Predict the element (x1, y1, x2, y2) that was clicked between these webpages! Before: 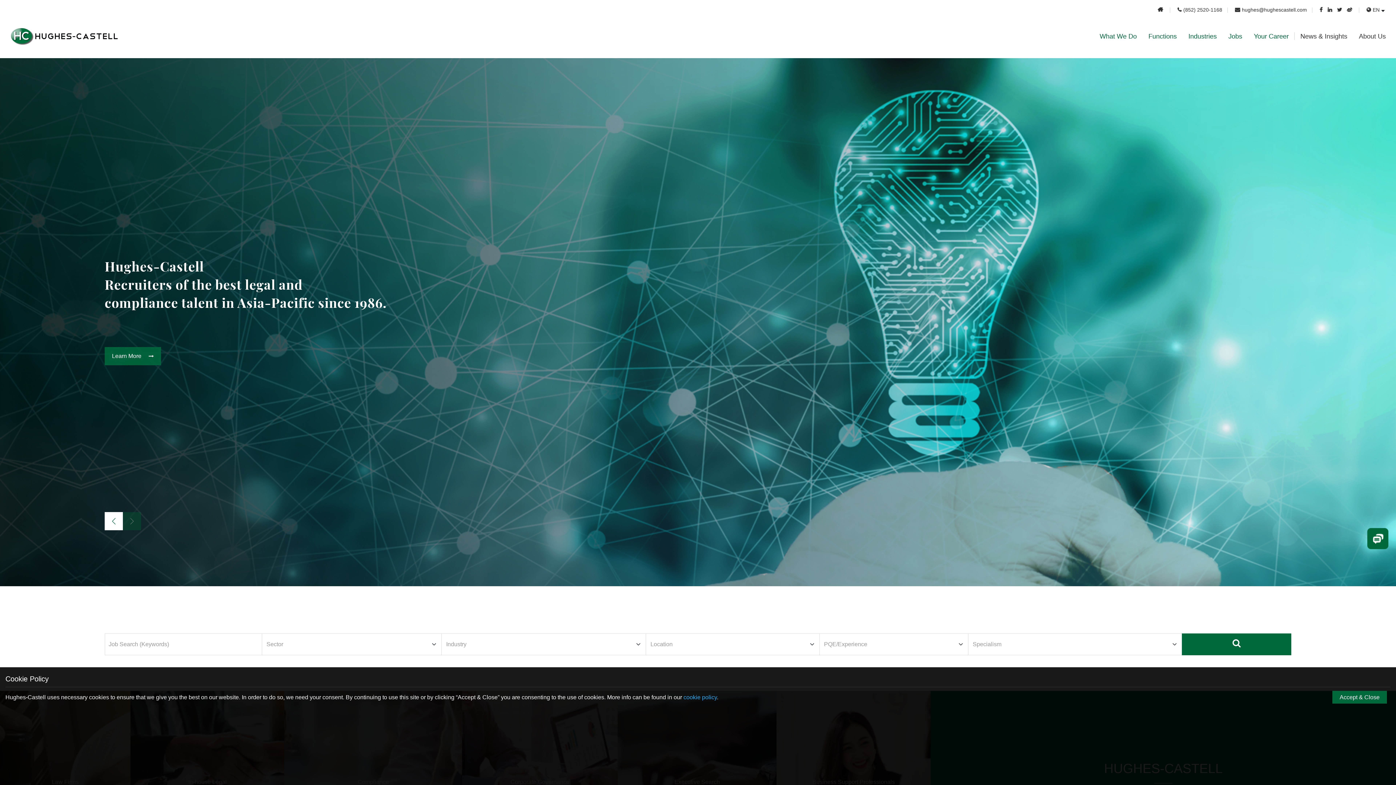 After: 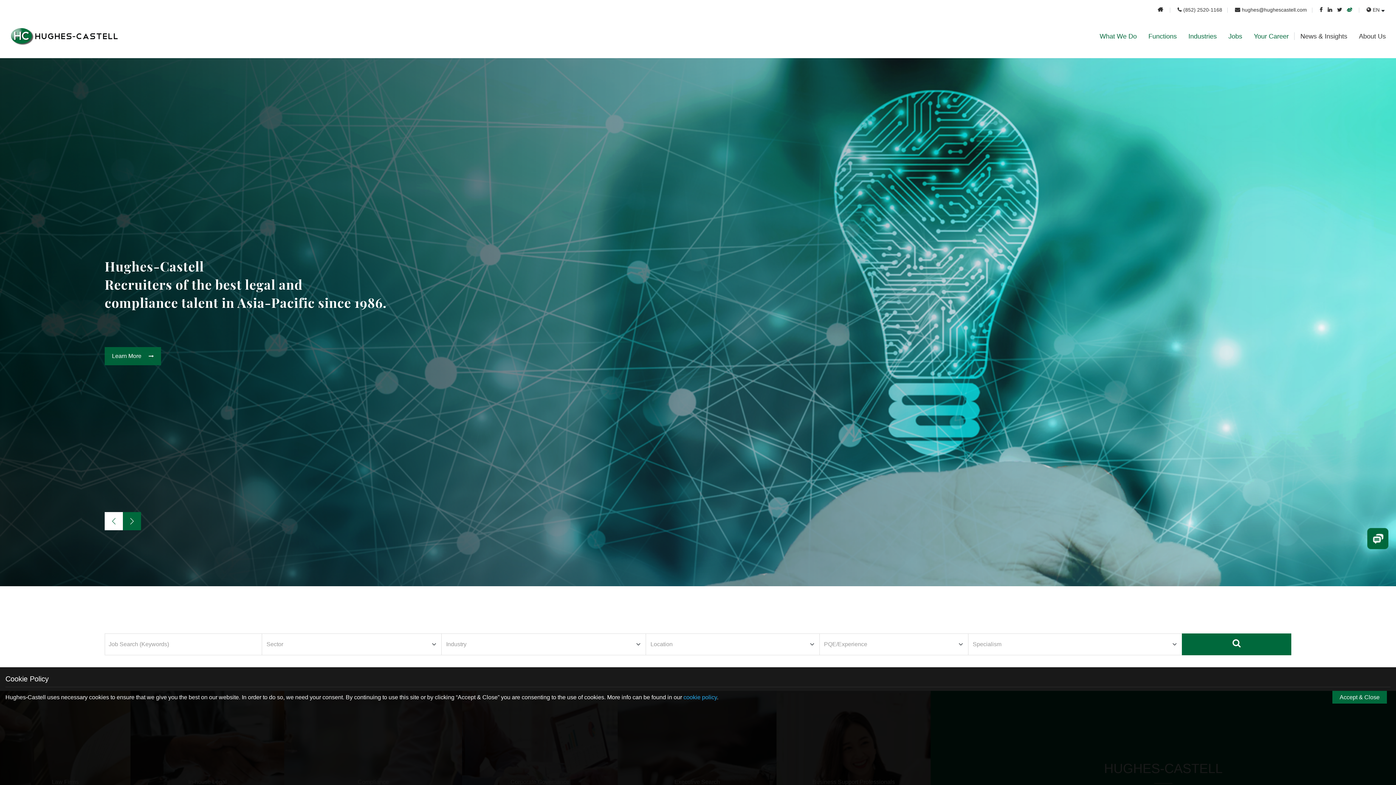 Action: bbox: (1345, 6, 1354, 12)